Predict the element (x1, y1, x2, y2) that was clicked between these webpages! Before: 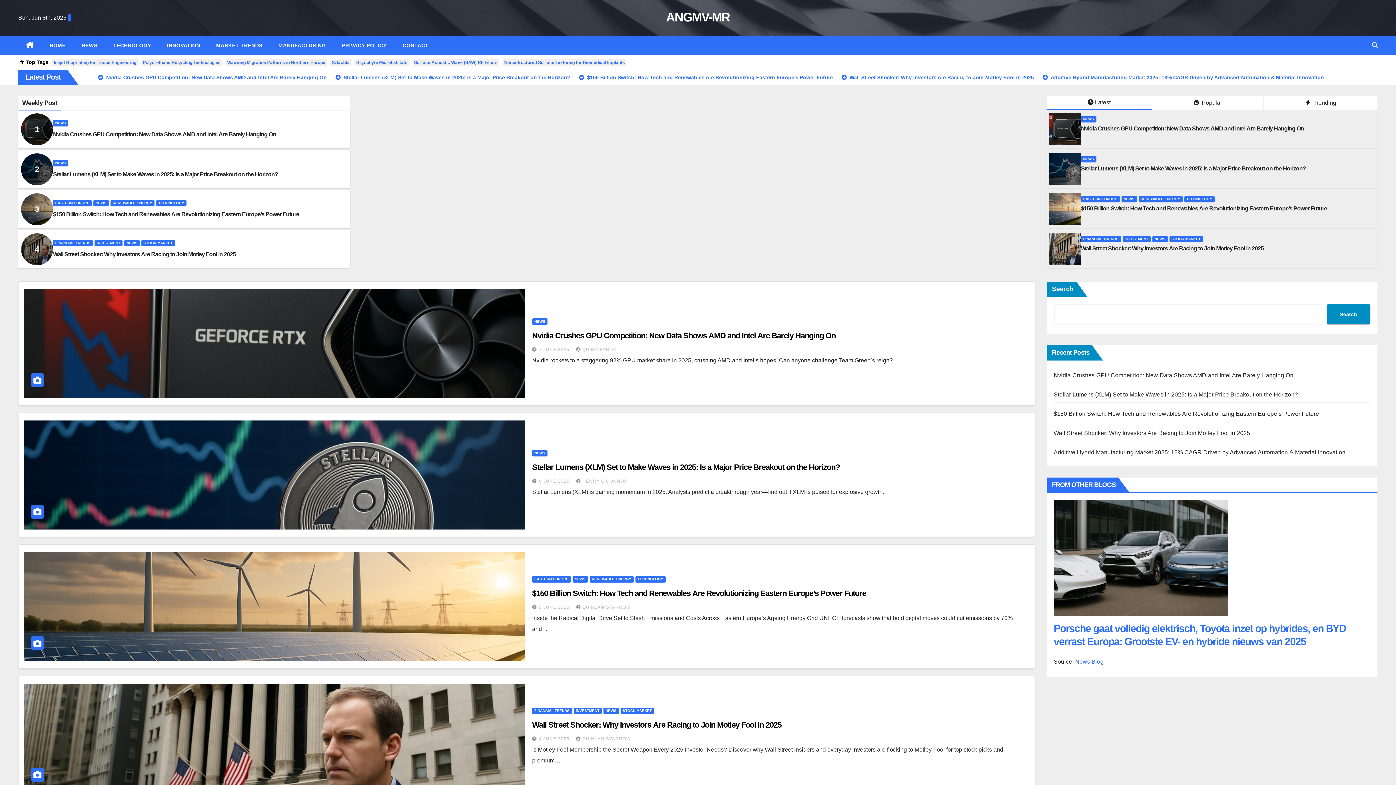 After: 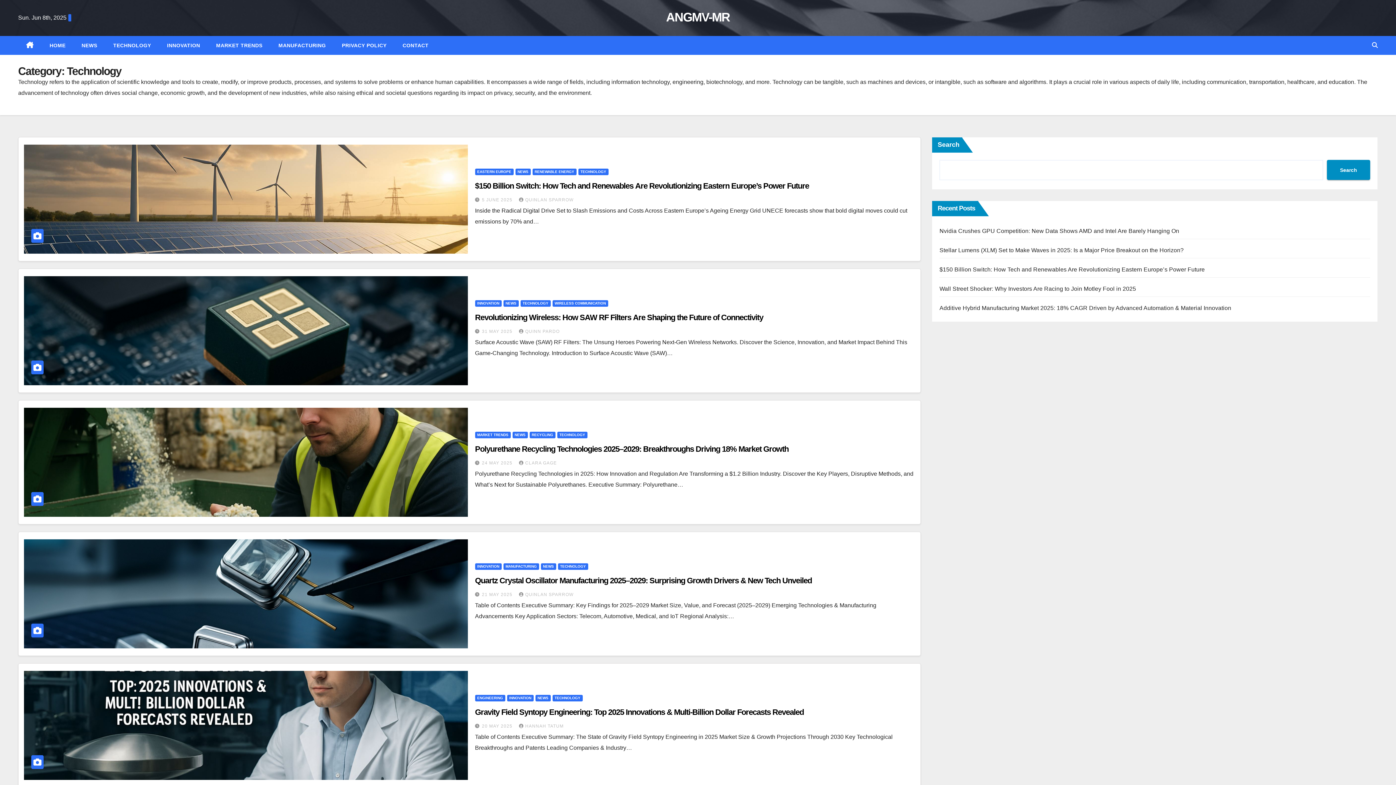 Action: label: TECHNOLOGY bbox: (105, 36, 159, 54)